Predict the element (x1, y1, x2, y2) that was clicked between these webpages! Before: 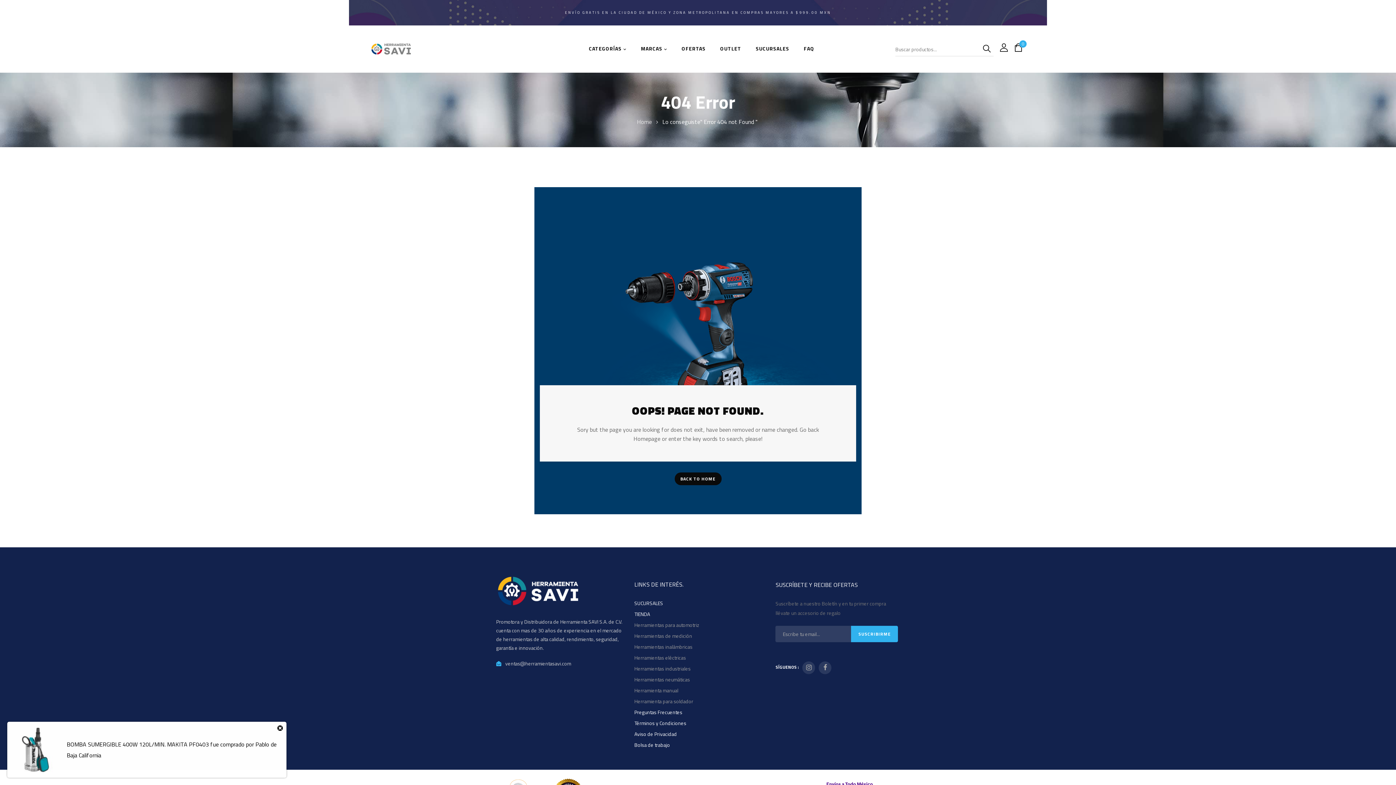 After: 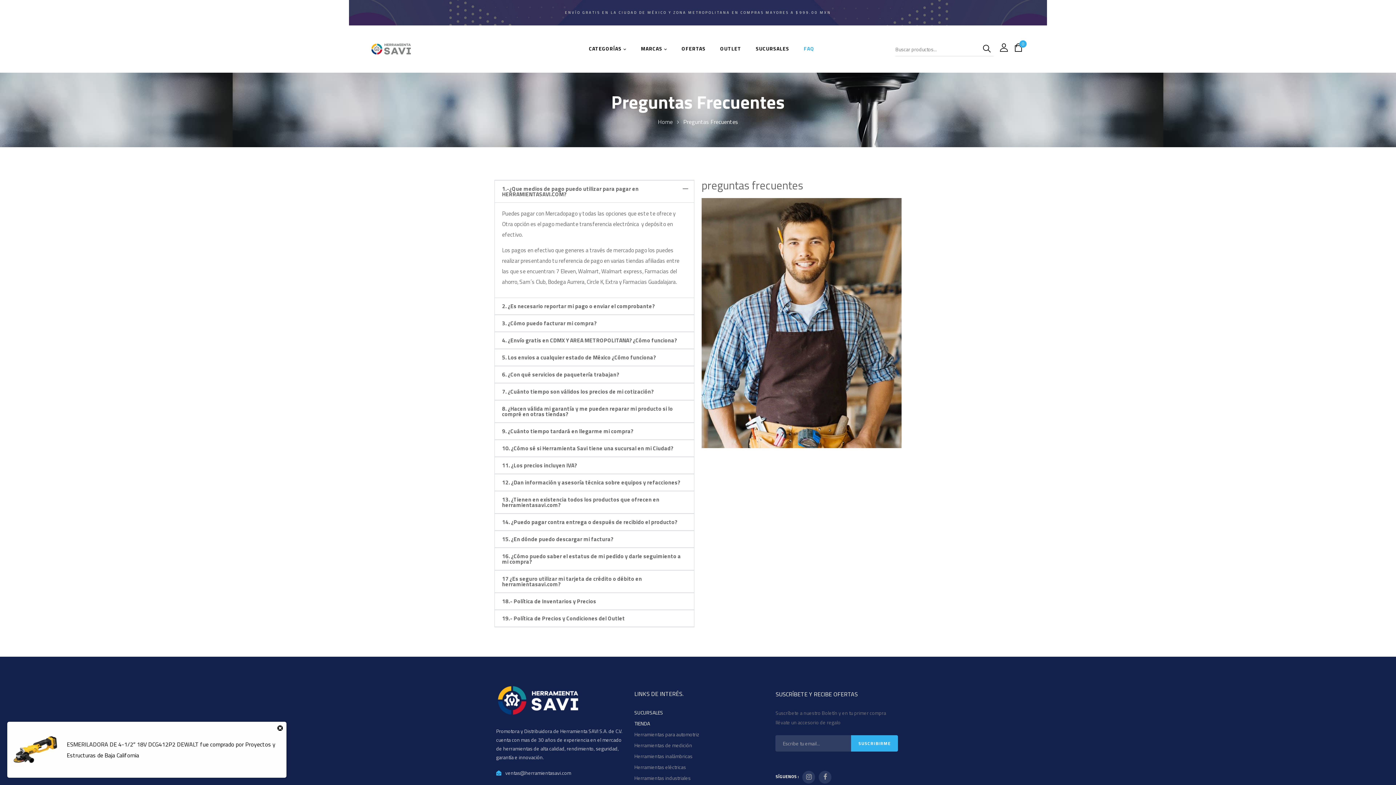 Action: label: FAQ bbox: (804, 44, 814, 53)